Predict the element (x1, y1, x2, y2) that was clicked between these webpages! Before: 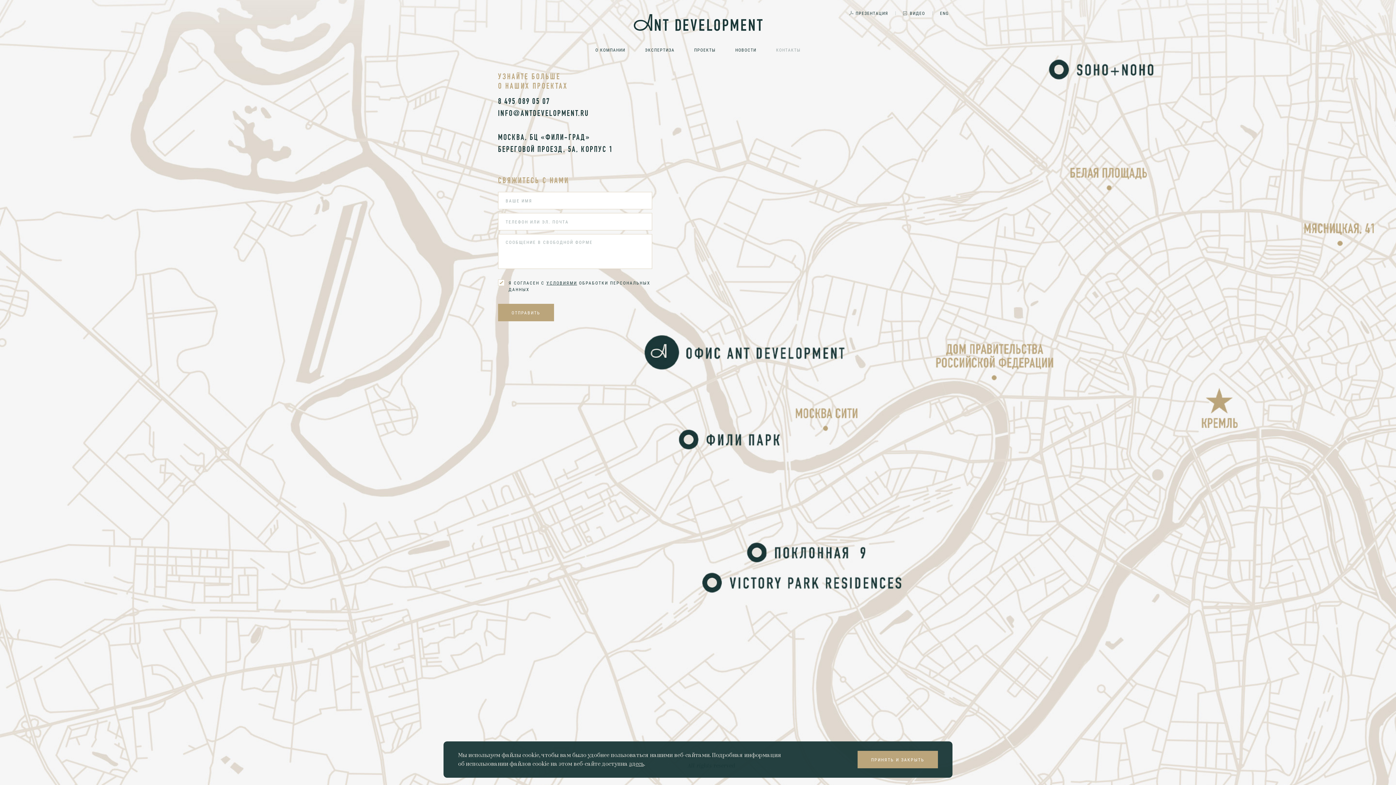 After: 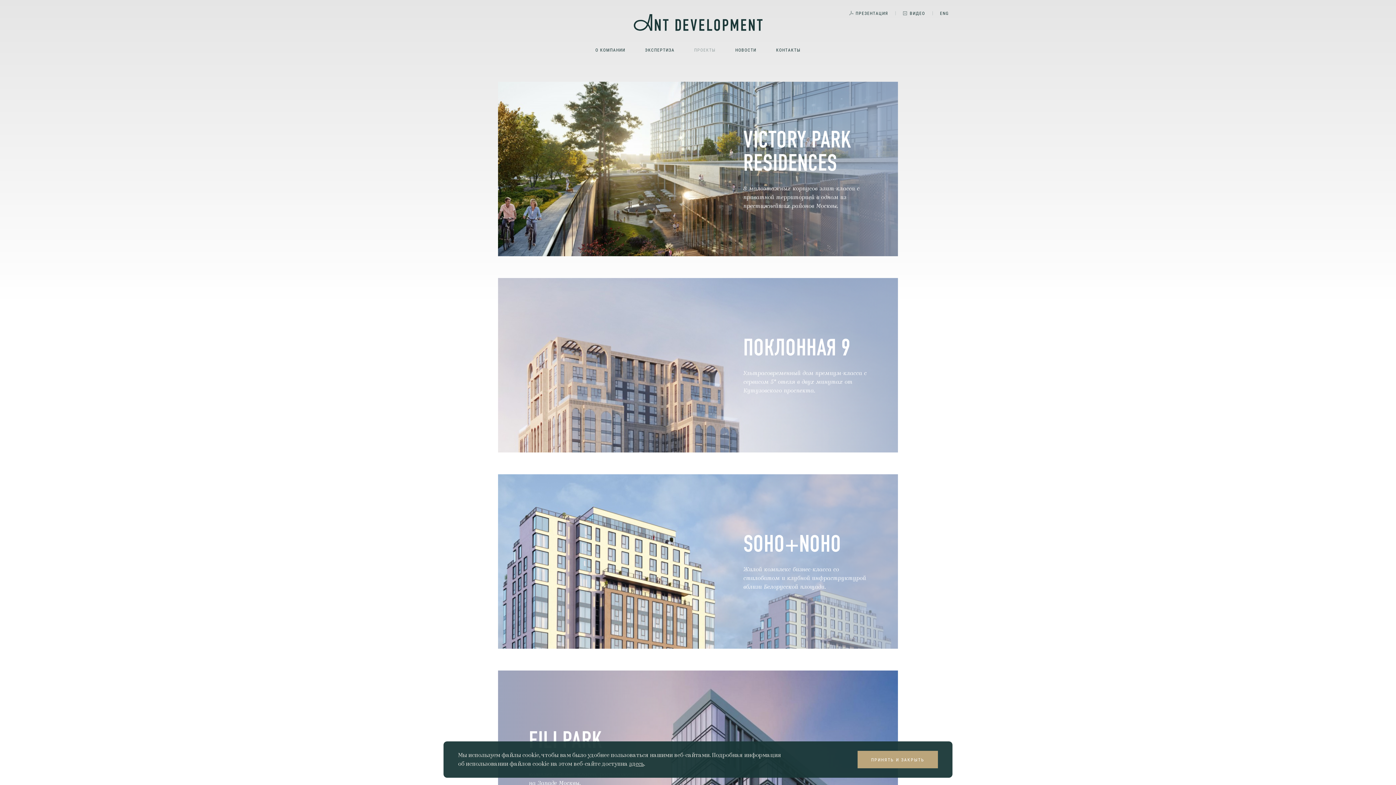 Action: label: ПРОЕКТЫ bbox: (694, 47, 715, 52)